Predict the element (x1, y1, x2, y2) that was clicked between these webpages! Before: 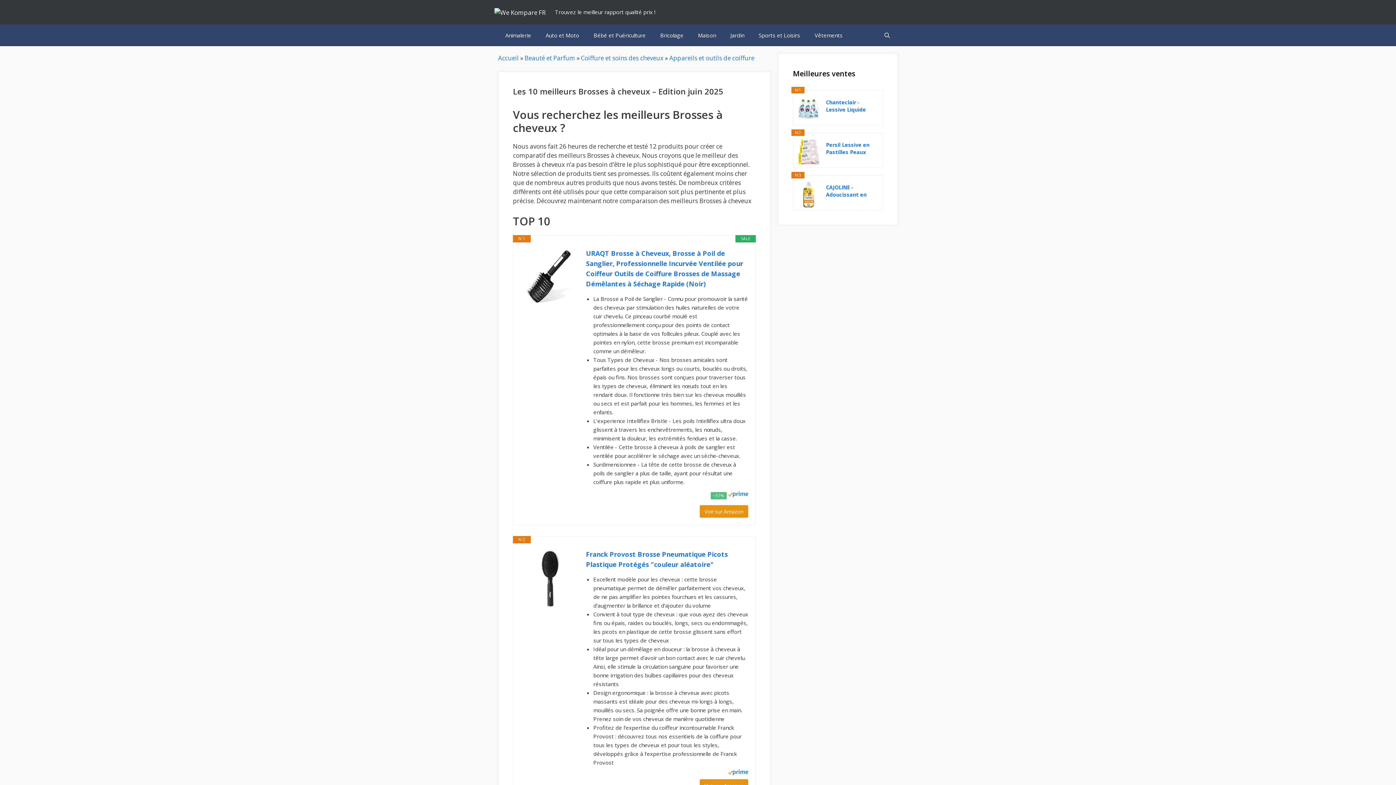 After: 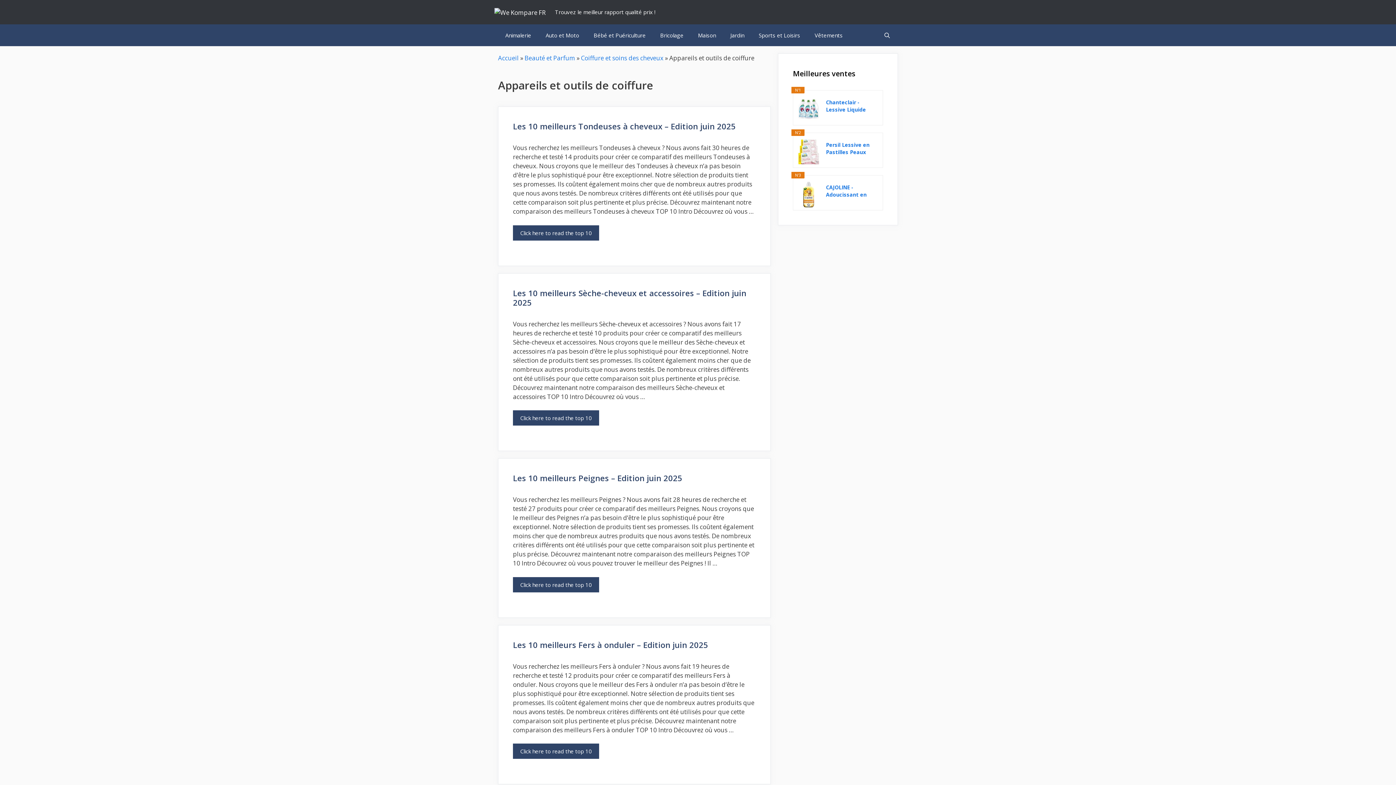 Action: label: Appareils et outils de coiffure bbox: (669, 53, 754, 62)